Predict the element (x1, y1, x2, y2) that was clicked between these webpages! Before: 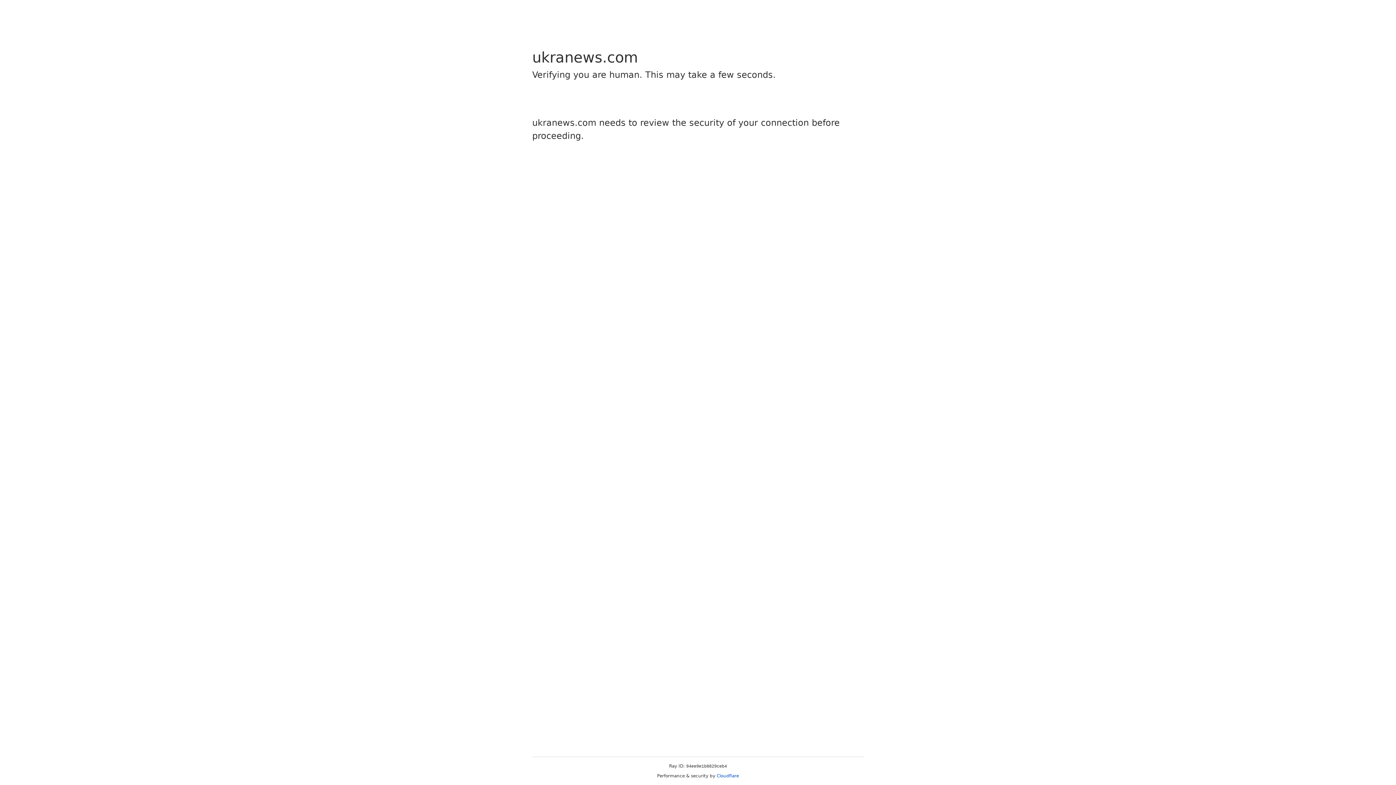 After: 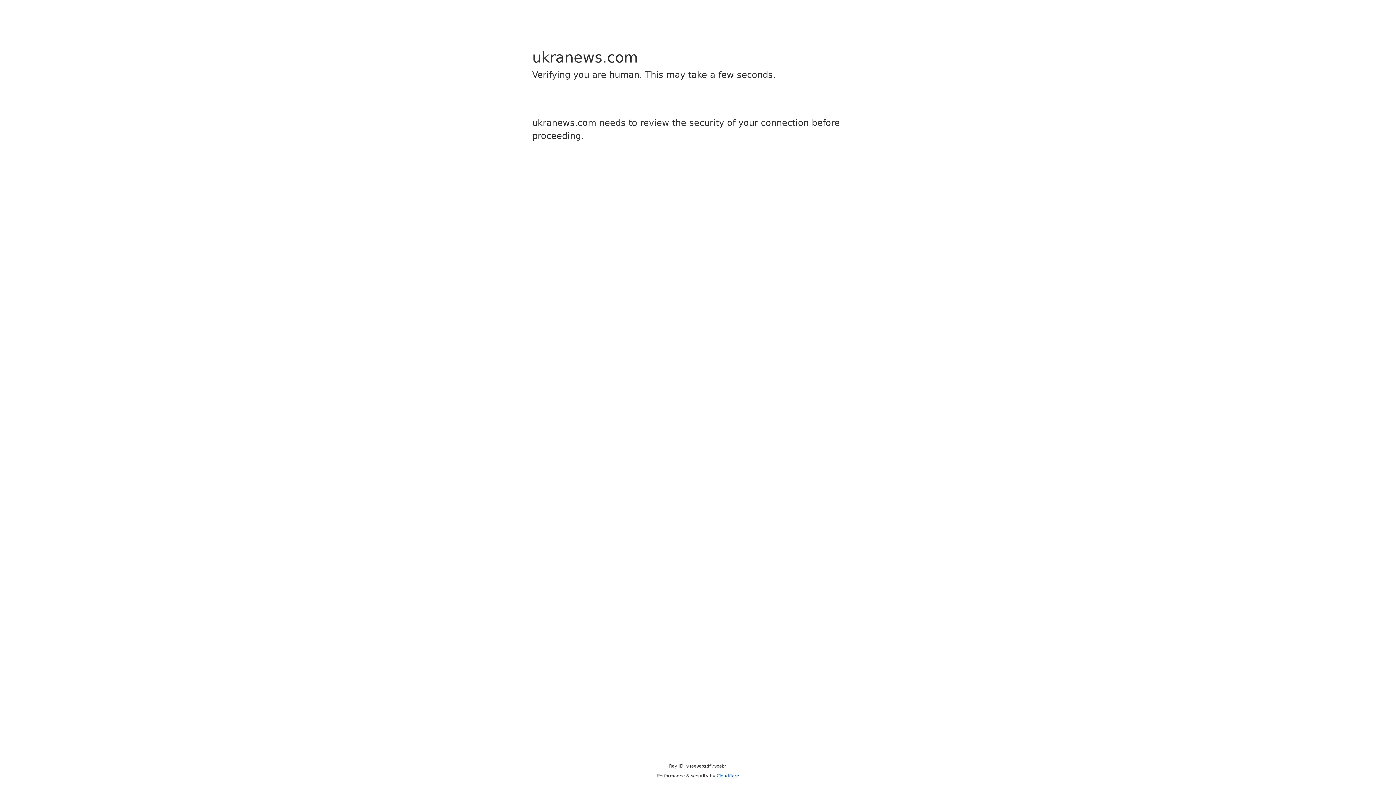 Action: bbox: (716, 773, 739, 778) label: Cloudflare